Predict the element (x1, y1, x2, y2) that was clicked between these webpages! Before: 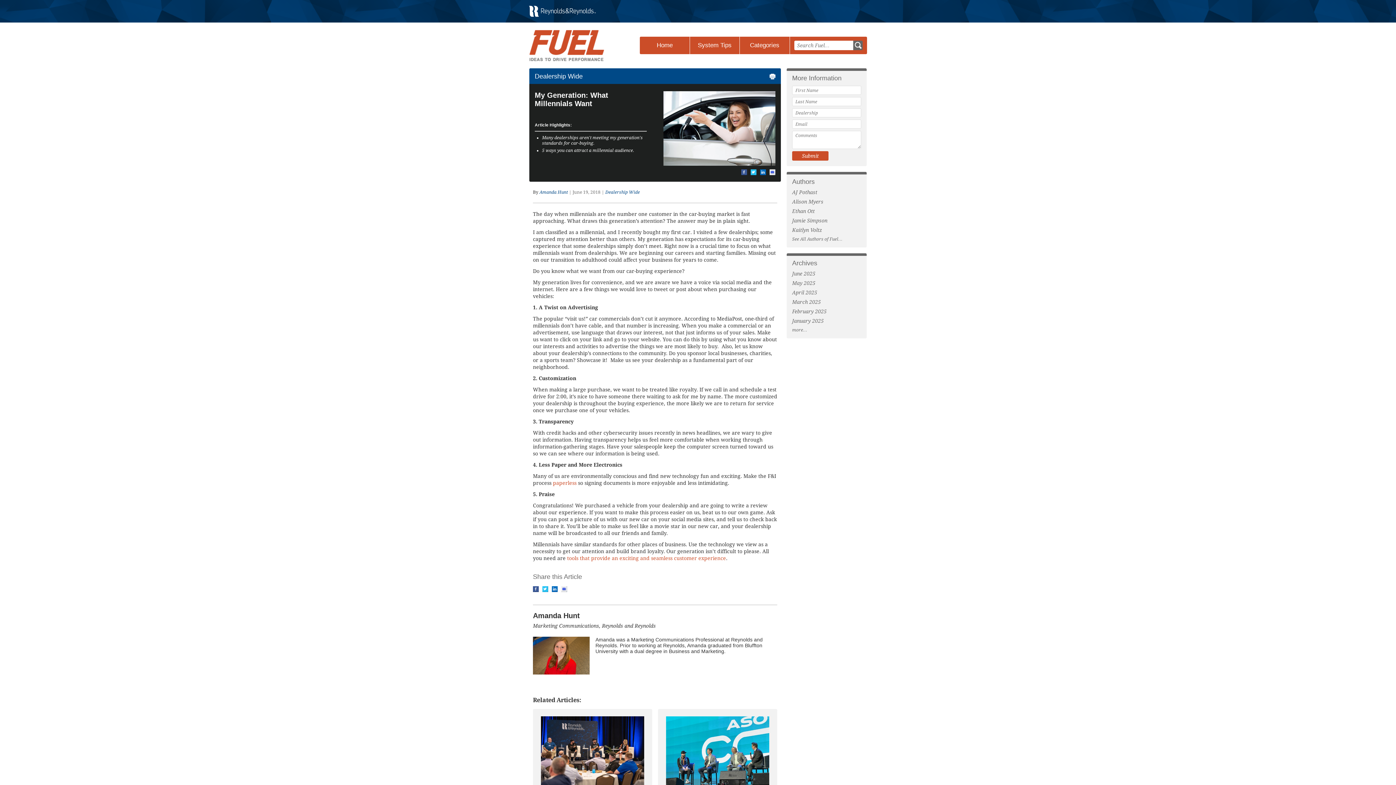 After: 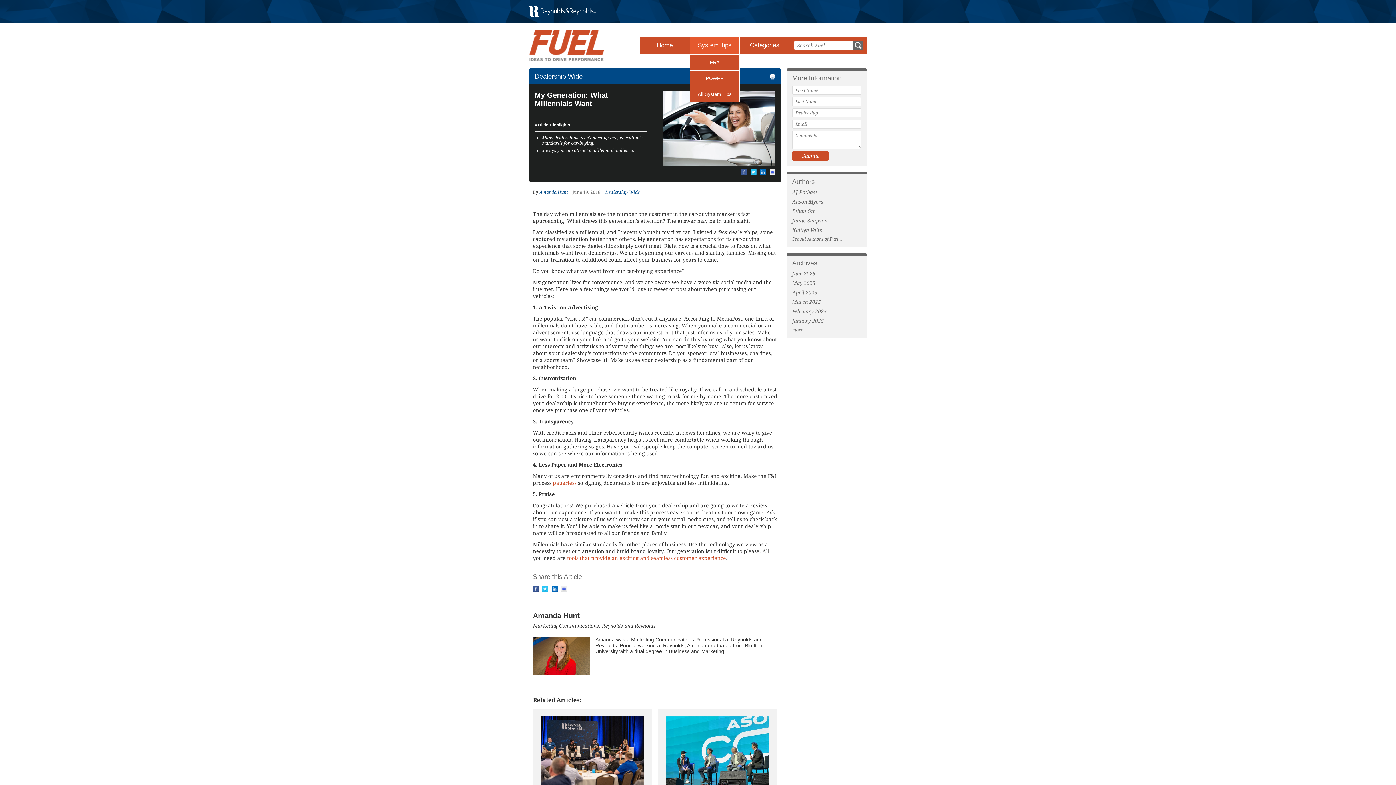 Action: label: System Tips bbox: (690, 36, 739, 54)